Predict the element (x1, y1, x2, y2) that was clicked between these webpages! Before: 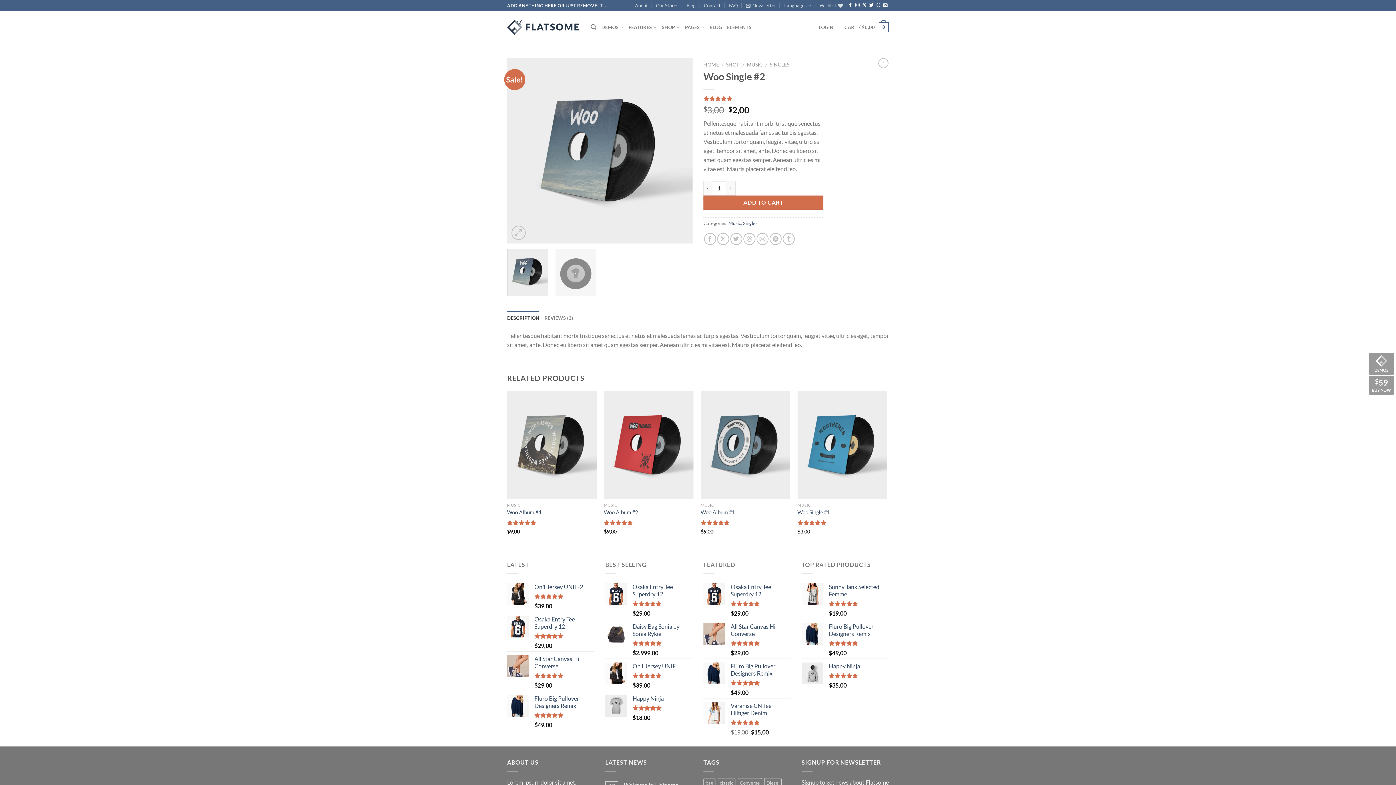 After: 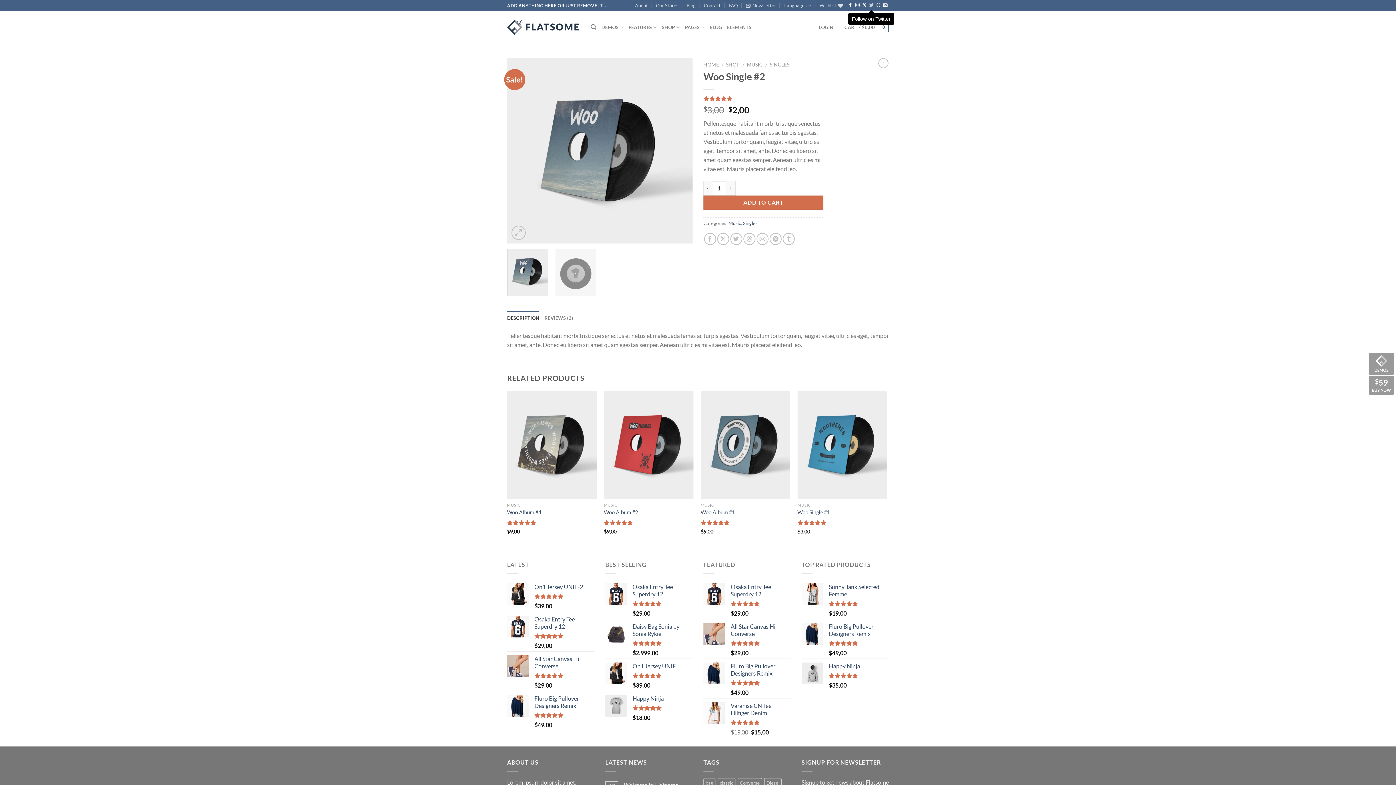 Action: bbox: (869, 3, 873, 8) label: Follow on Twitter